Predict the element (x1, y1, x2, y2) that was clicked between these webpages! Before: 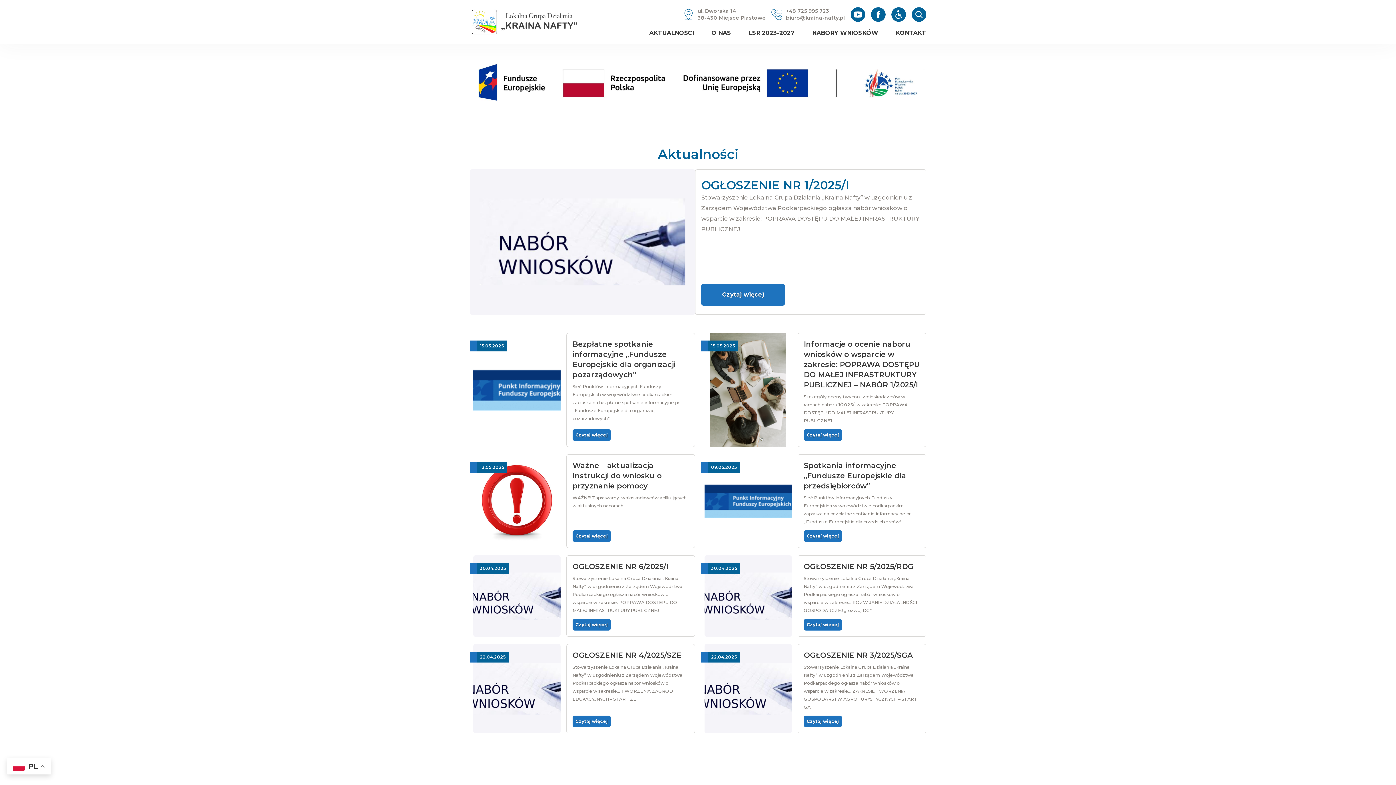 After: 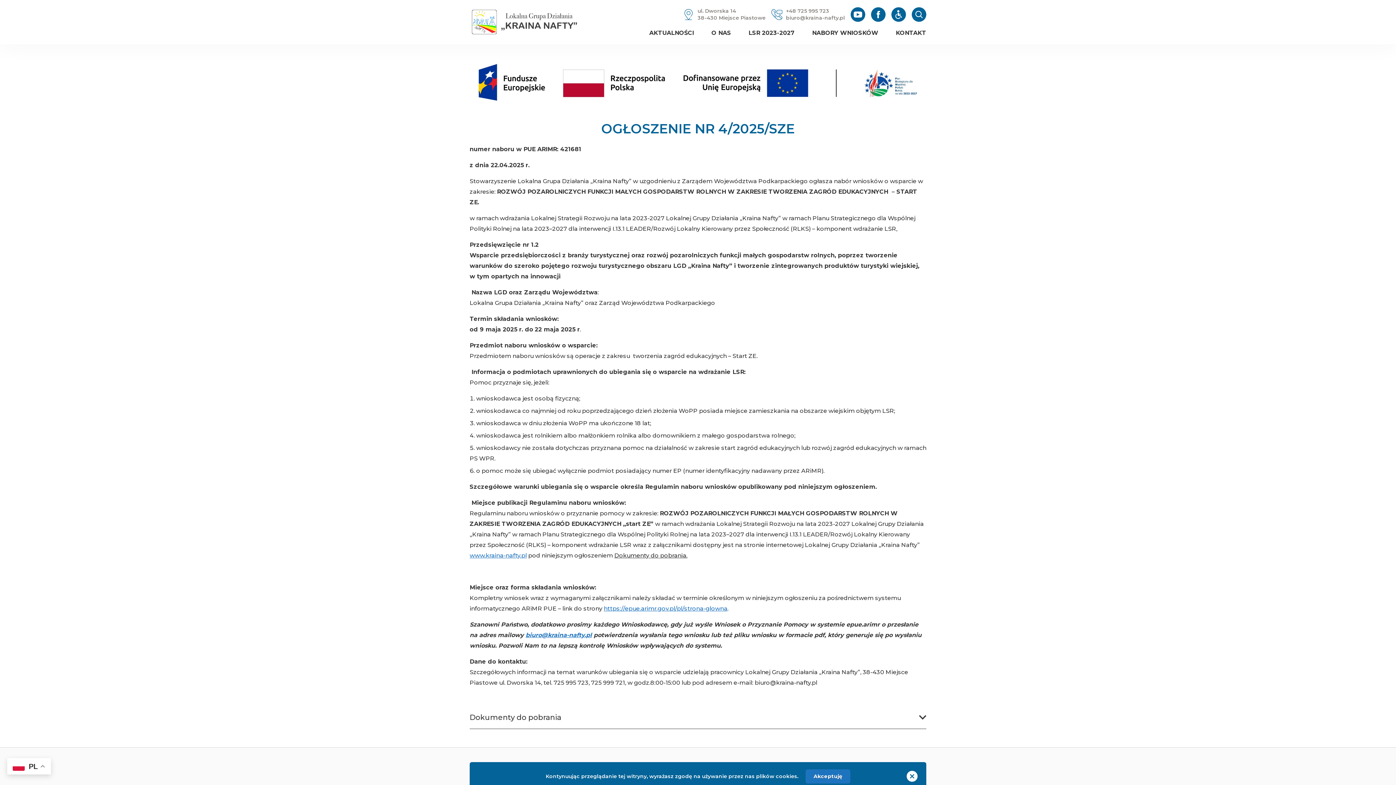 Action: bbox: (469, 644, 695, 733) label: 22.04.2025

OGŁOSZENIE NR 4/2025/SZE

Stowarzyszenie Lokalna Grupa Działania „Kraina Nafty” w uzgodnieniu z Zarządem Województwa Podkarpackiego ogłasza nabór wniosków o wsparcie w zakresie... TWORZENIA ZAGRÓD EDUKACYJNYCH – START ZE

Czytaj więcej